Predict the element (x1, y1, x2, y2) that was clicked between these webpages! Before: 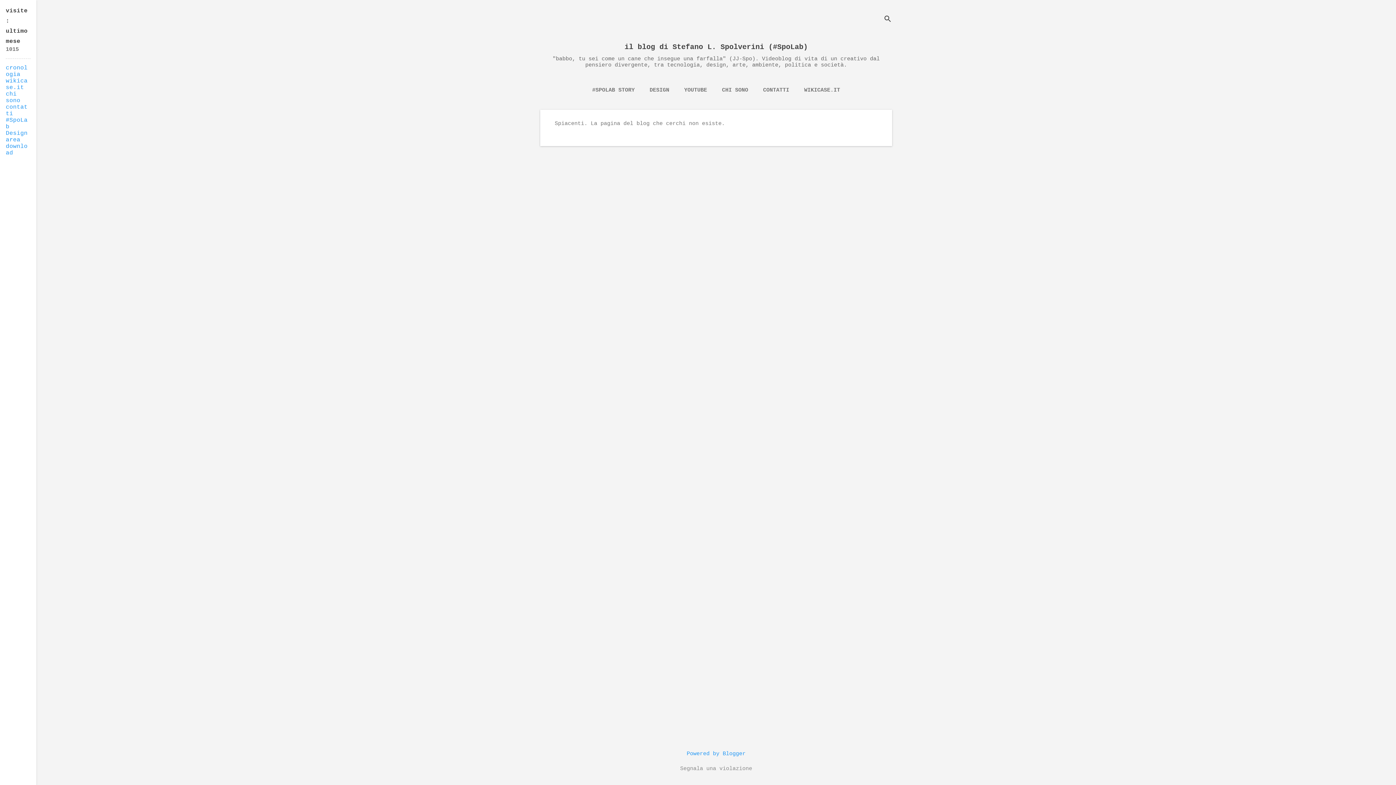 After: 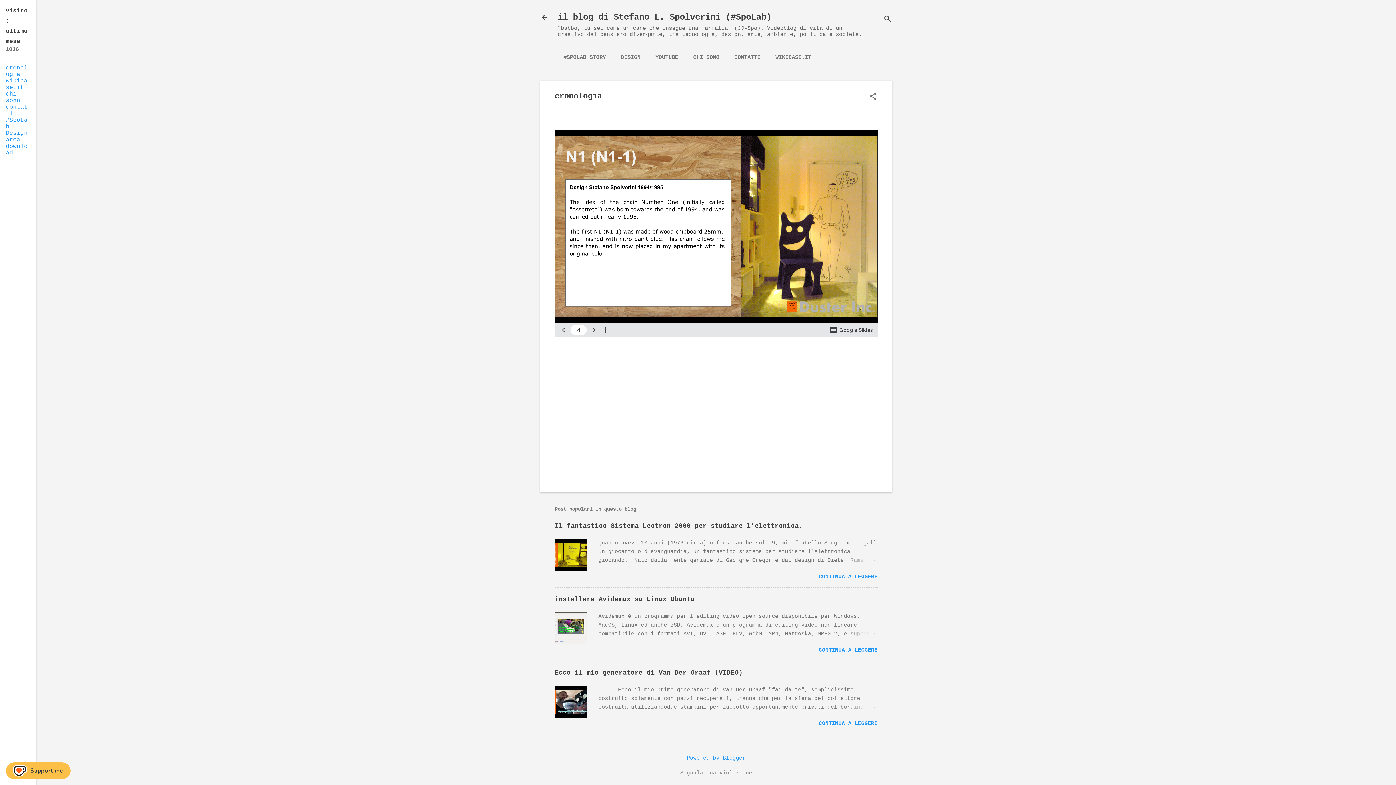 Action: bbox: (589, 82, 637, 98) label: #SPOLAB STORY